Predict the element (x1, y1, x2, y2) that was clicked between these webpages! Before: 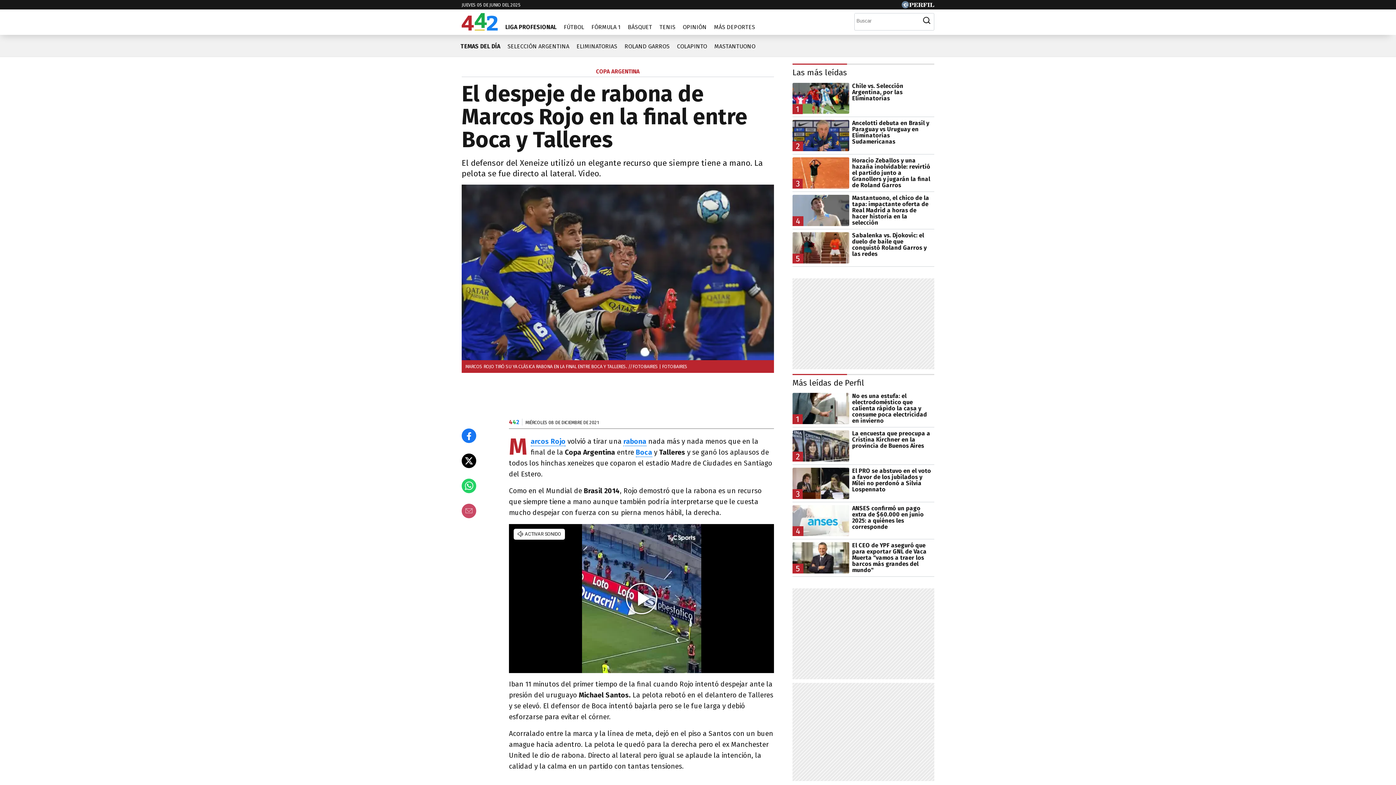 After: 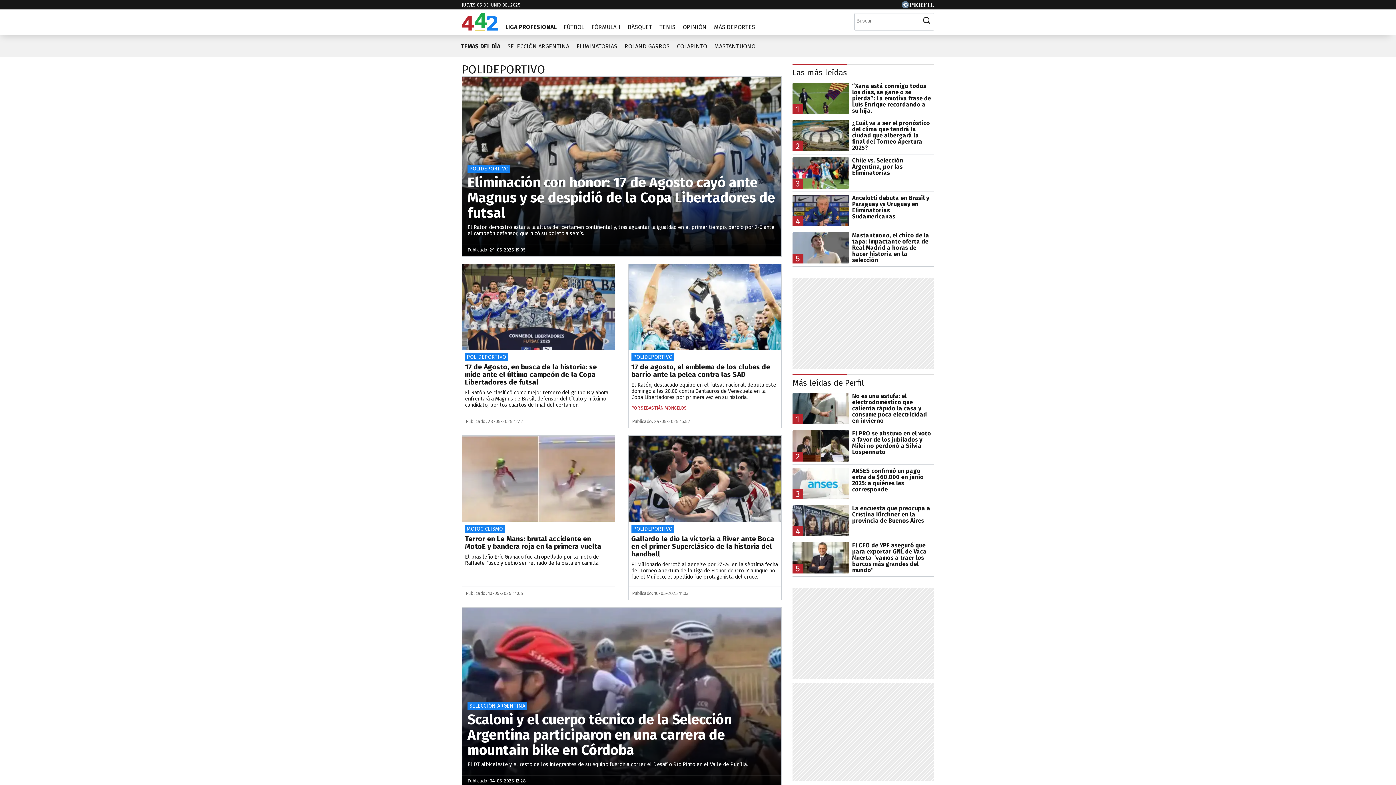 Action: label: MÁS DEPORTES bbox: (710, 18, 758, 30)